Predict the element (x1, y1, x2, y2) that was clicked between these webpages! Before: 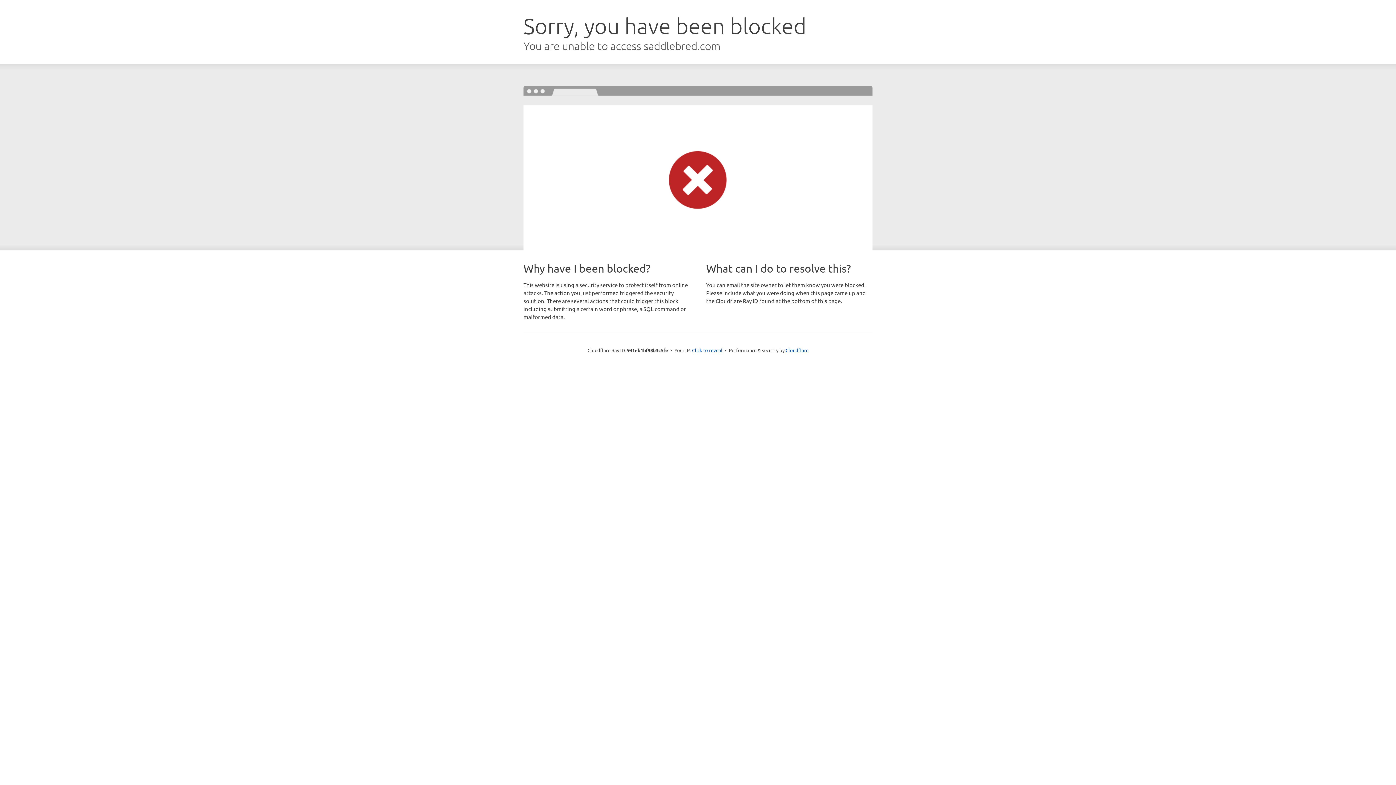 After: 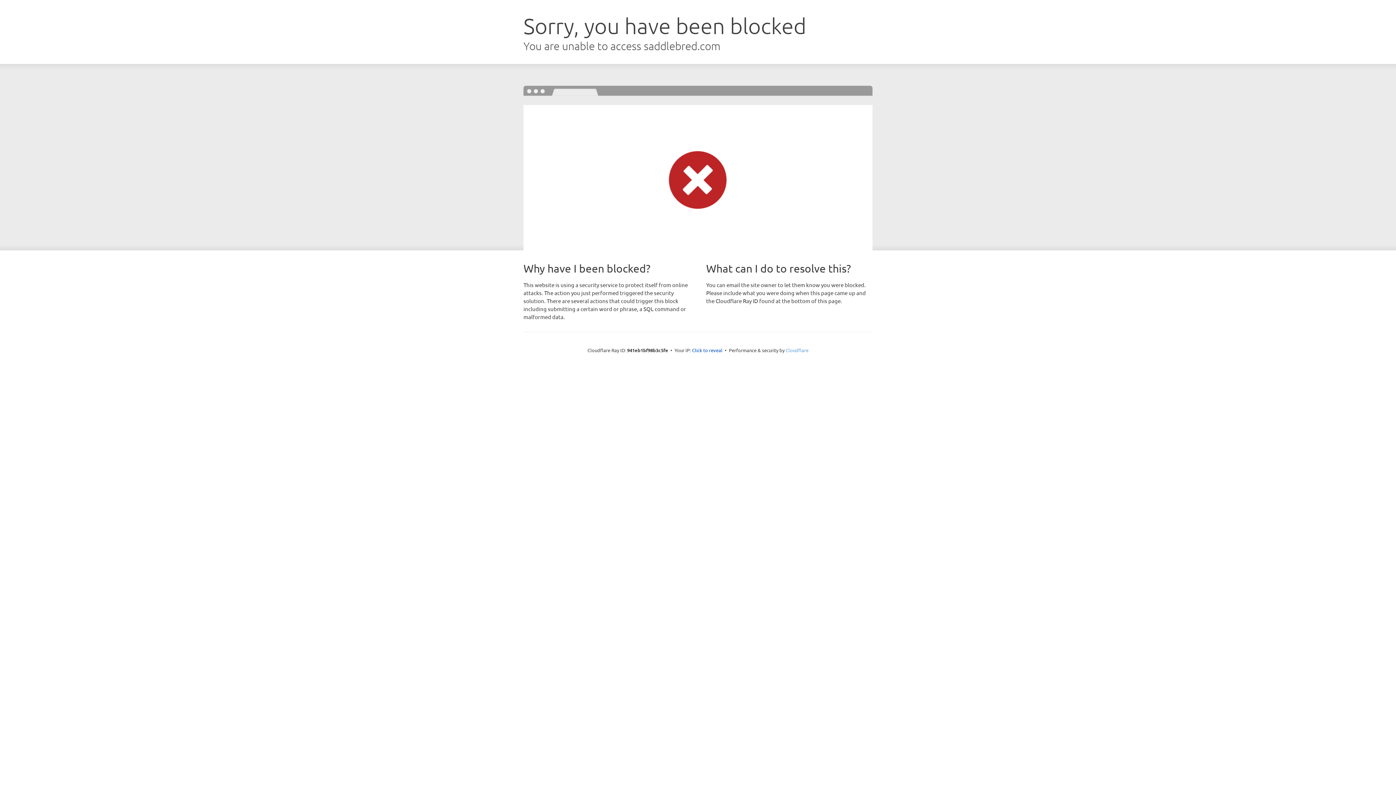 Action: bbox: (785, 347, 808, 353) label: Cloudflare